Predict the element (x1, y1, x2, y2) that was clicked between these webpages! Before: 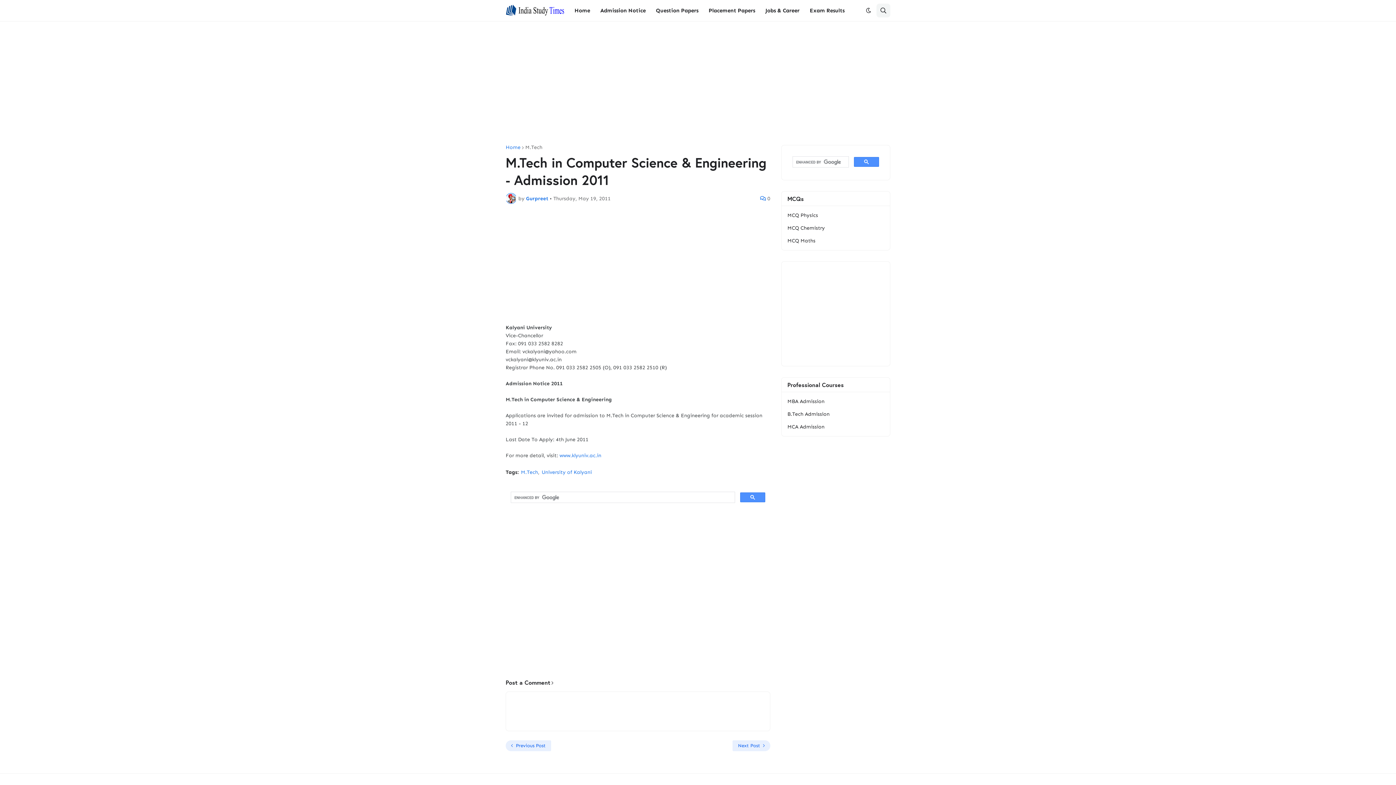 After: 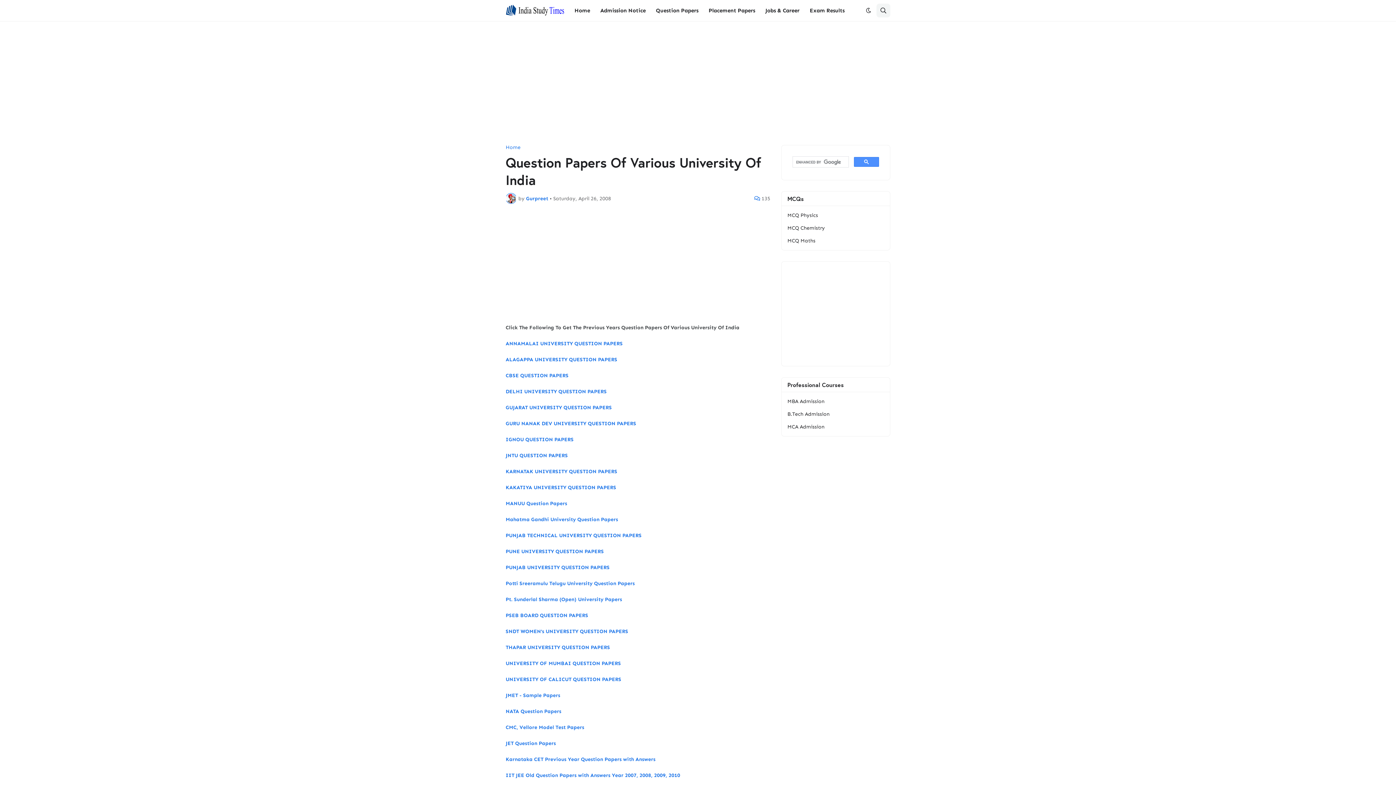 Action: bbox: (651, 0, 703, 21) label: Question Papers